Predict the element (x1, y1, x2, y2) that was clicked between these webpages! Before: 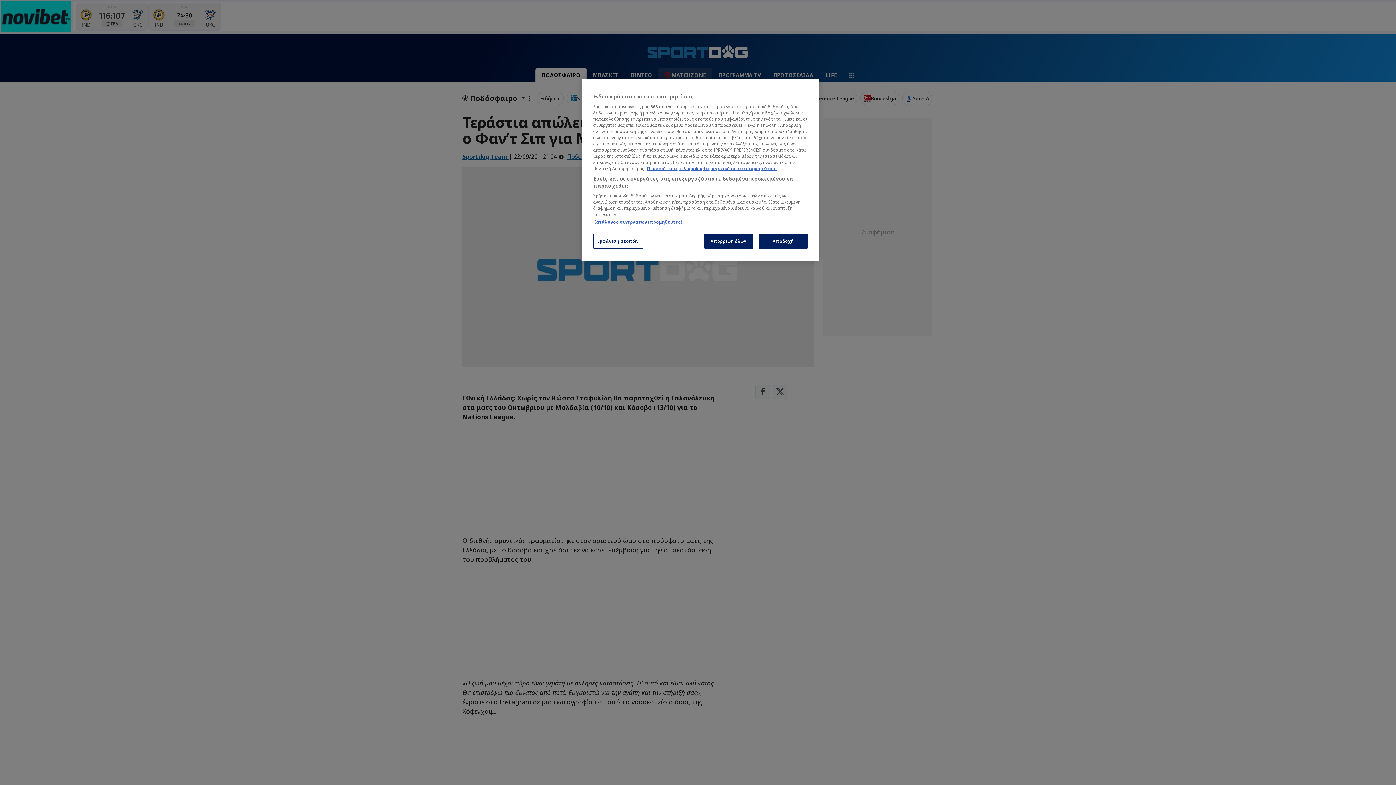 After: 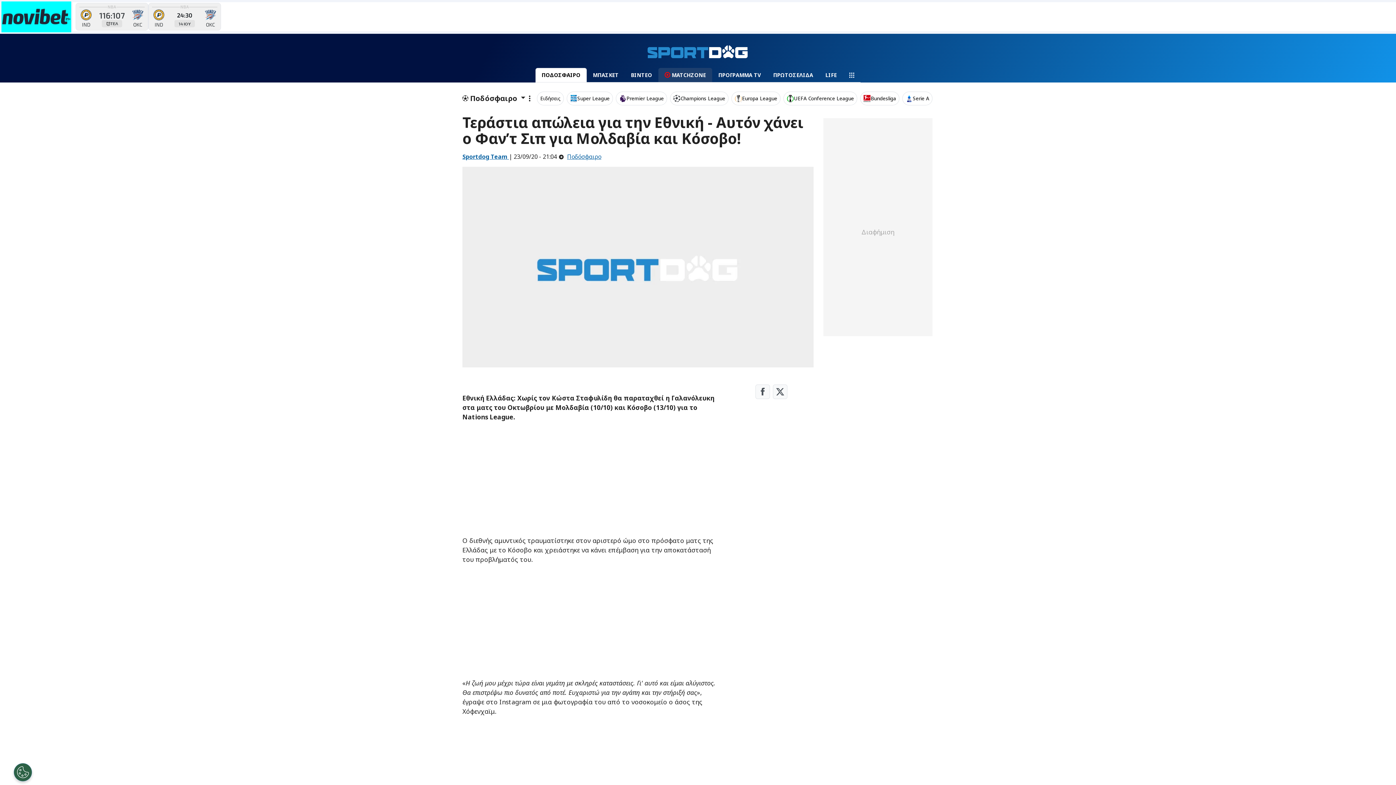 Action: bbox: (758, 233, 808, 248) label: Αποδοχή